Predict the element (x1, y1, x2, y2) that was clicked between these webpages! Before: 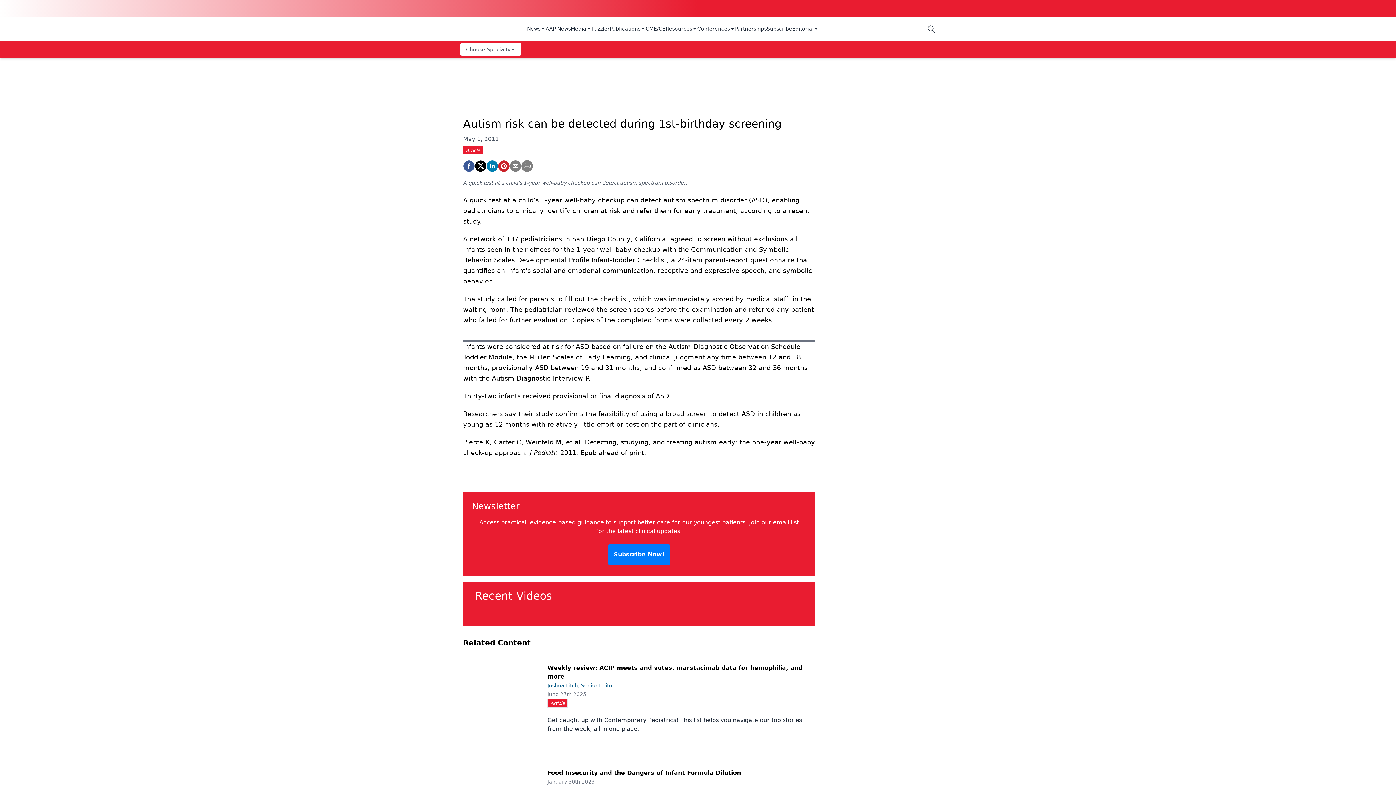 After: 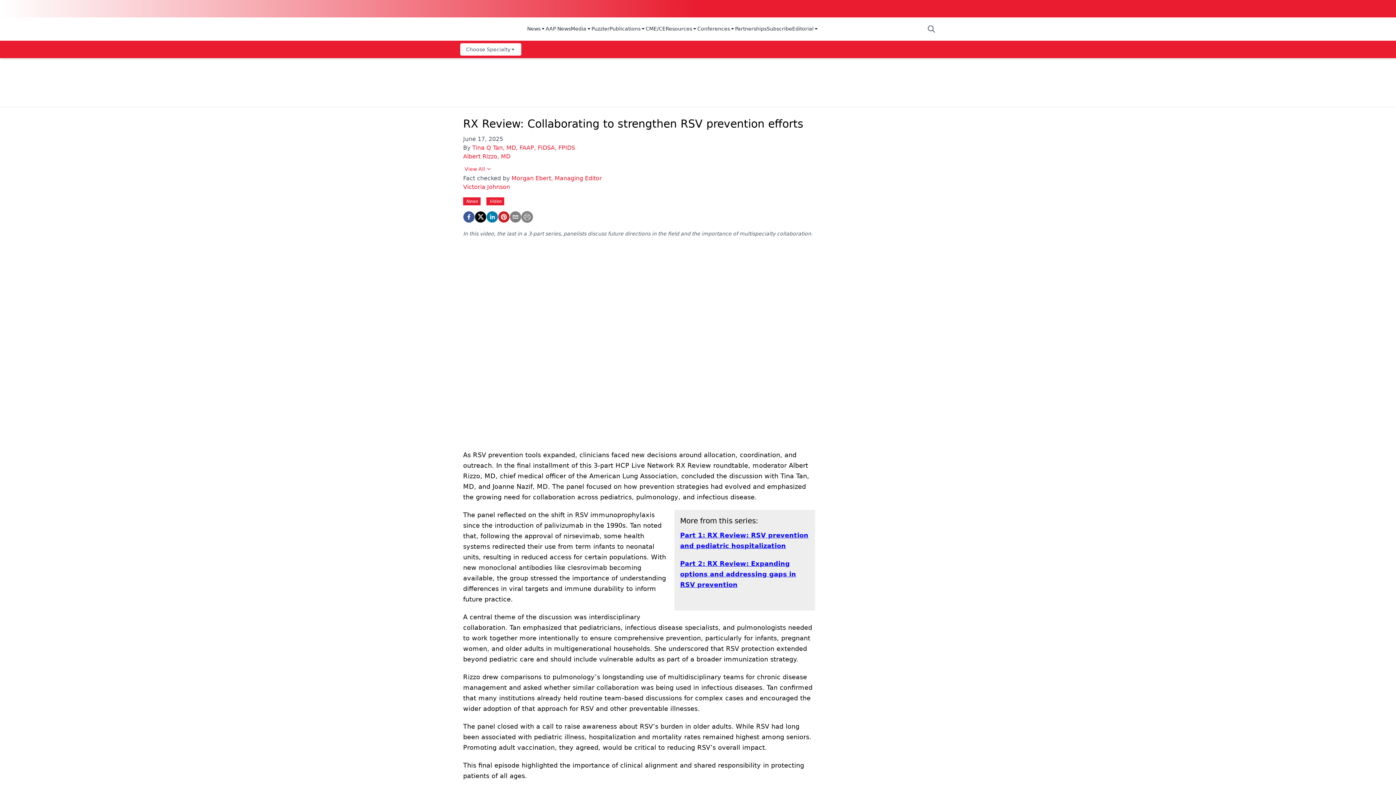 Action: bbox: (637, 610, 710, 614)